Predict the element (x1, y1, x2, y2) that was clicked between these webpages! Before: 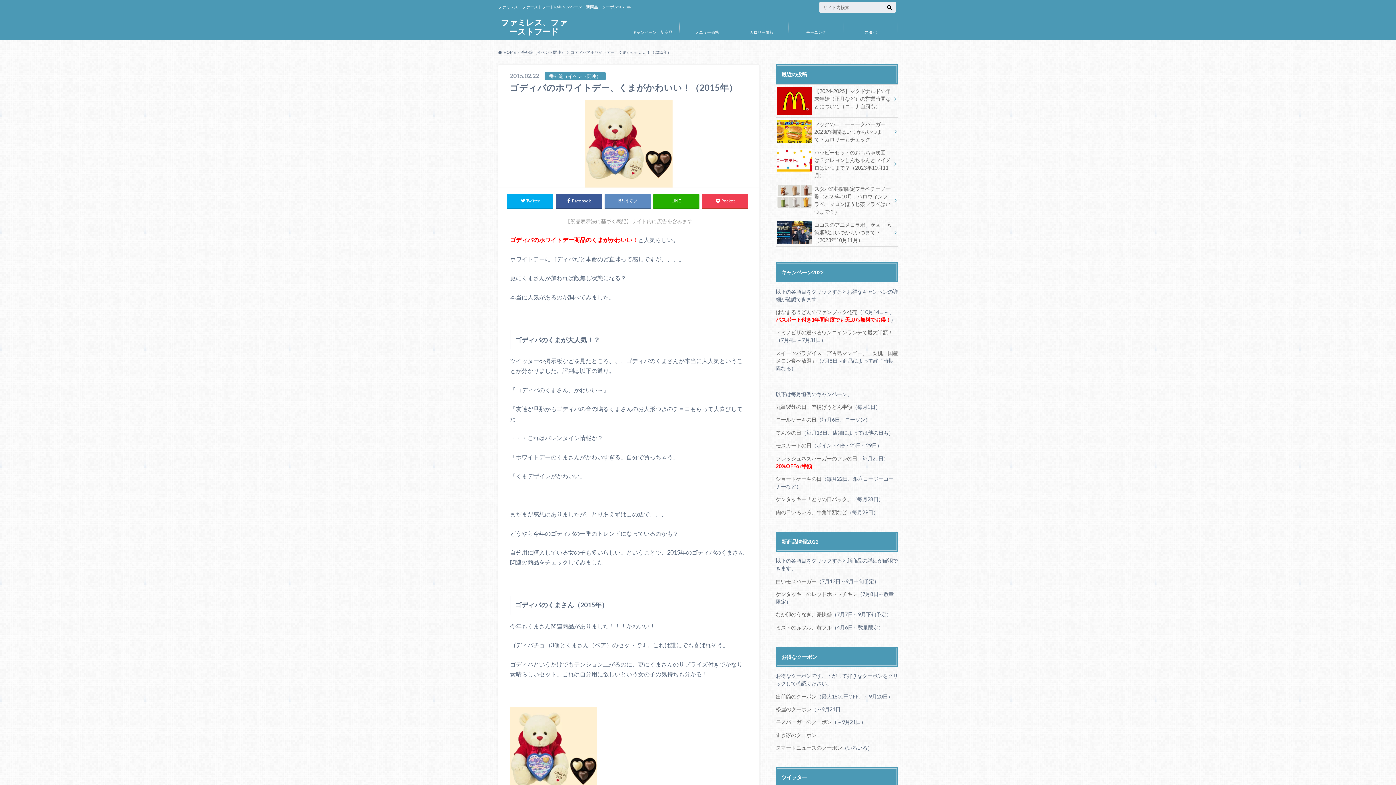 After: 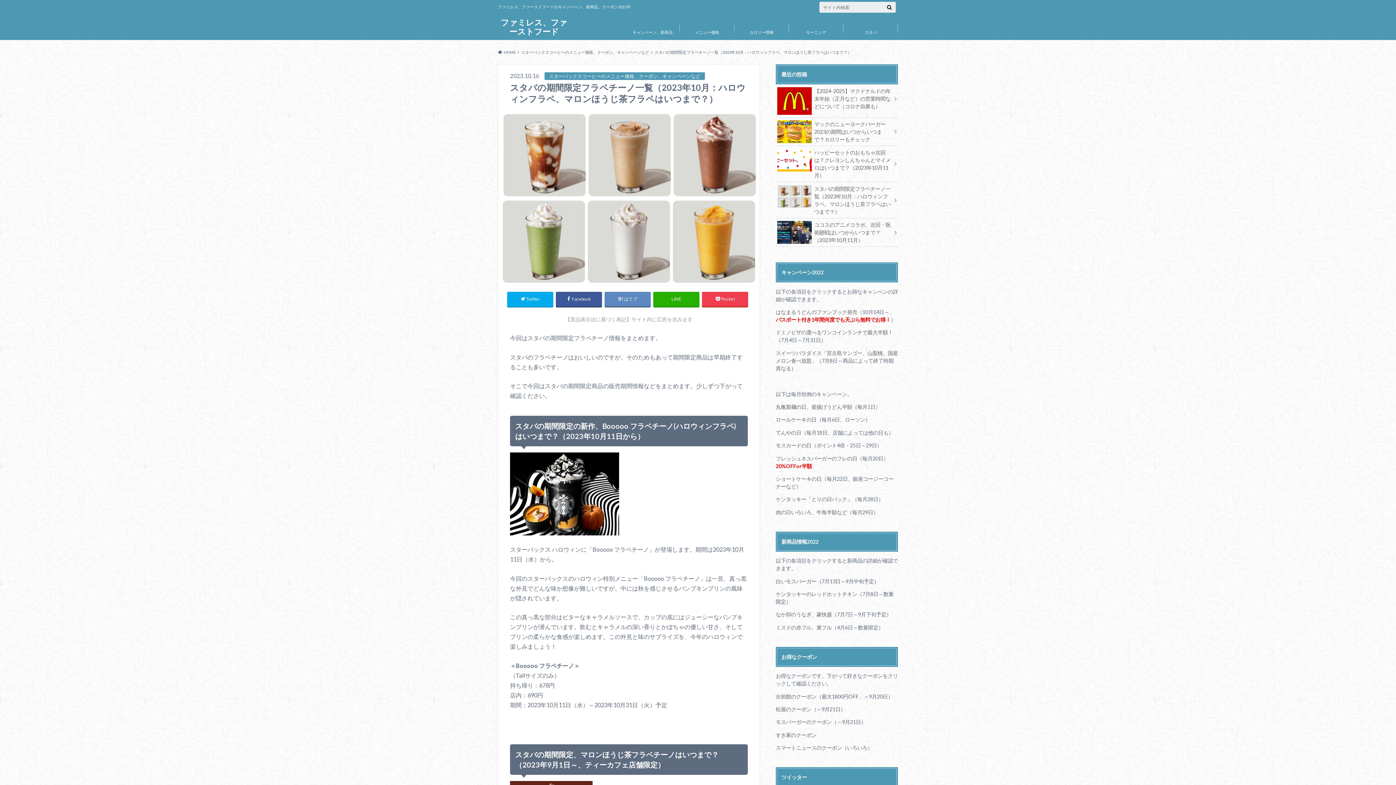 Action: bbox: (776, 182, 898, 218) label: スタバの期間限定フラペチーノ一覧（2023年10月：ハロウィンフラペ、マロンほうじ茶フラペはいつまで？）